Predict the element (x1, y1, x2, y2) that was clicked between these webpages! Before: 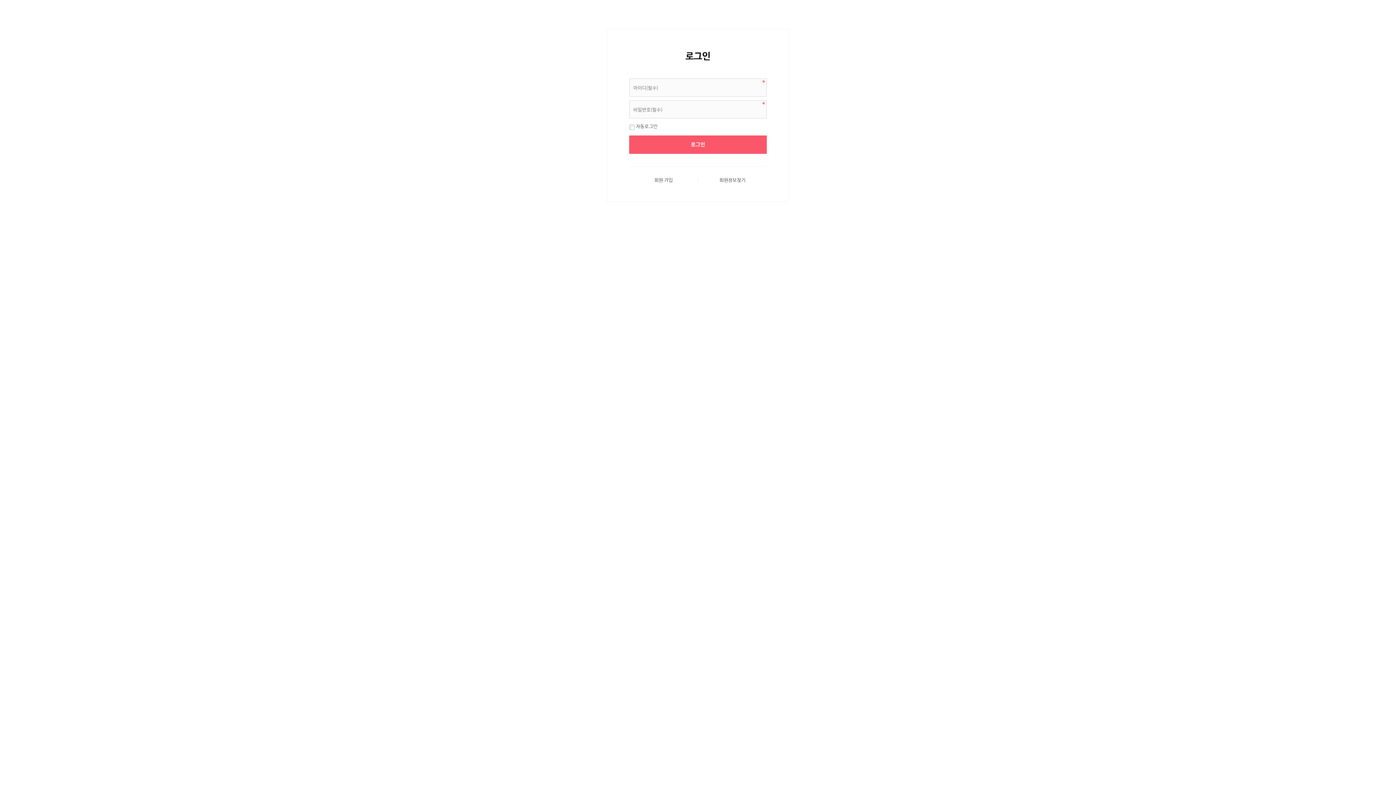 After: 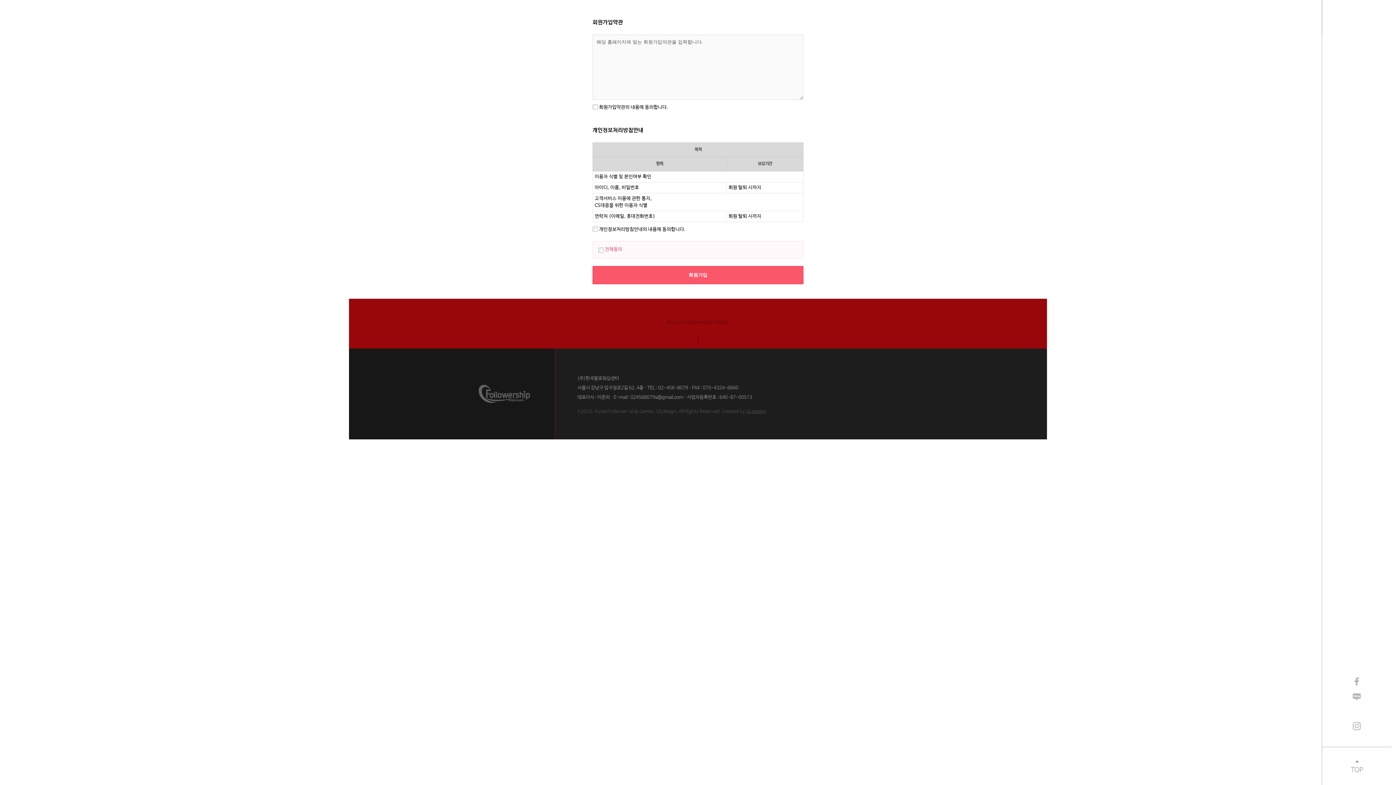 Action: bbox: (629, 177, 698, 183) label: 회원 가입